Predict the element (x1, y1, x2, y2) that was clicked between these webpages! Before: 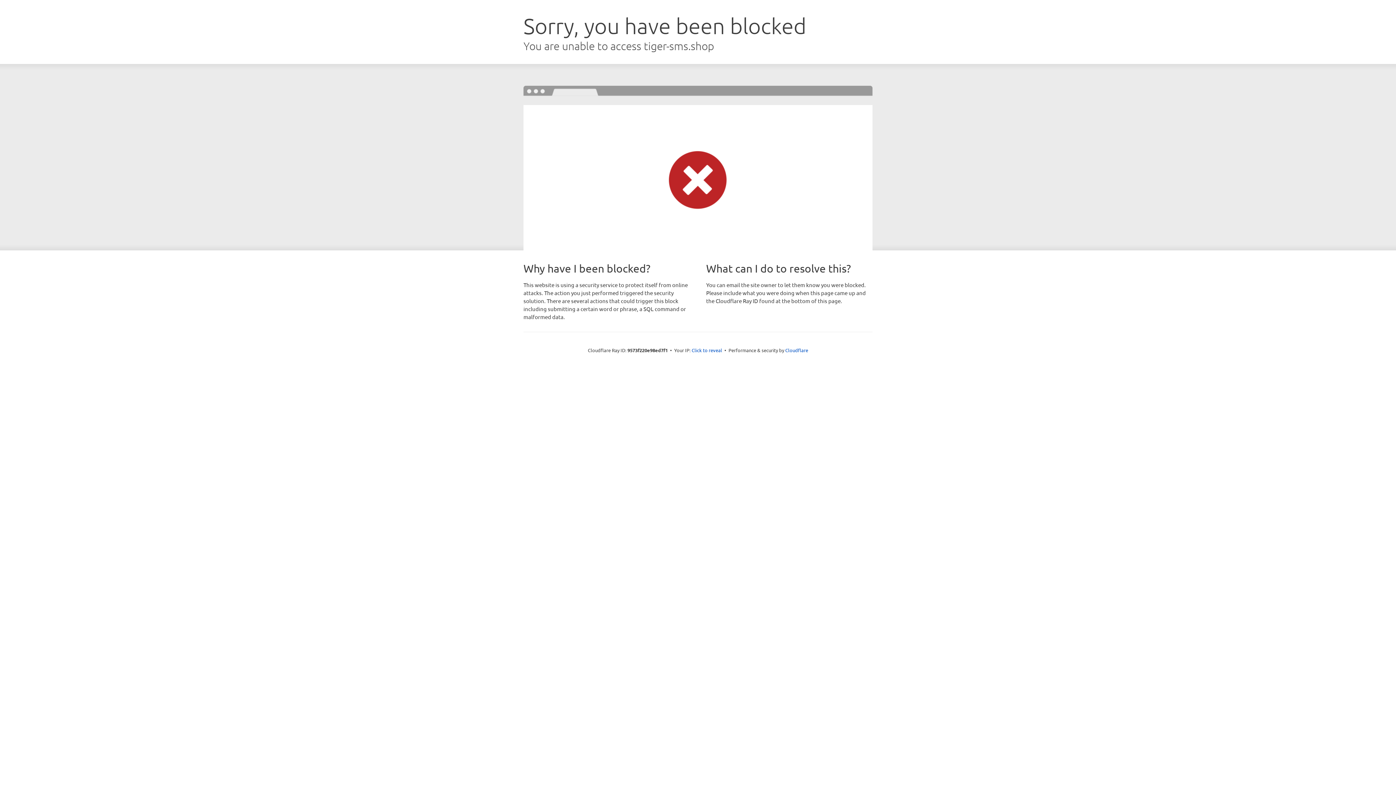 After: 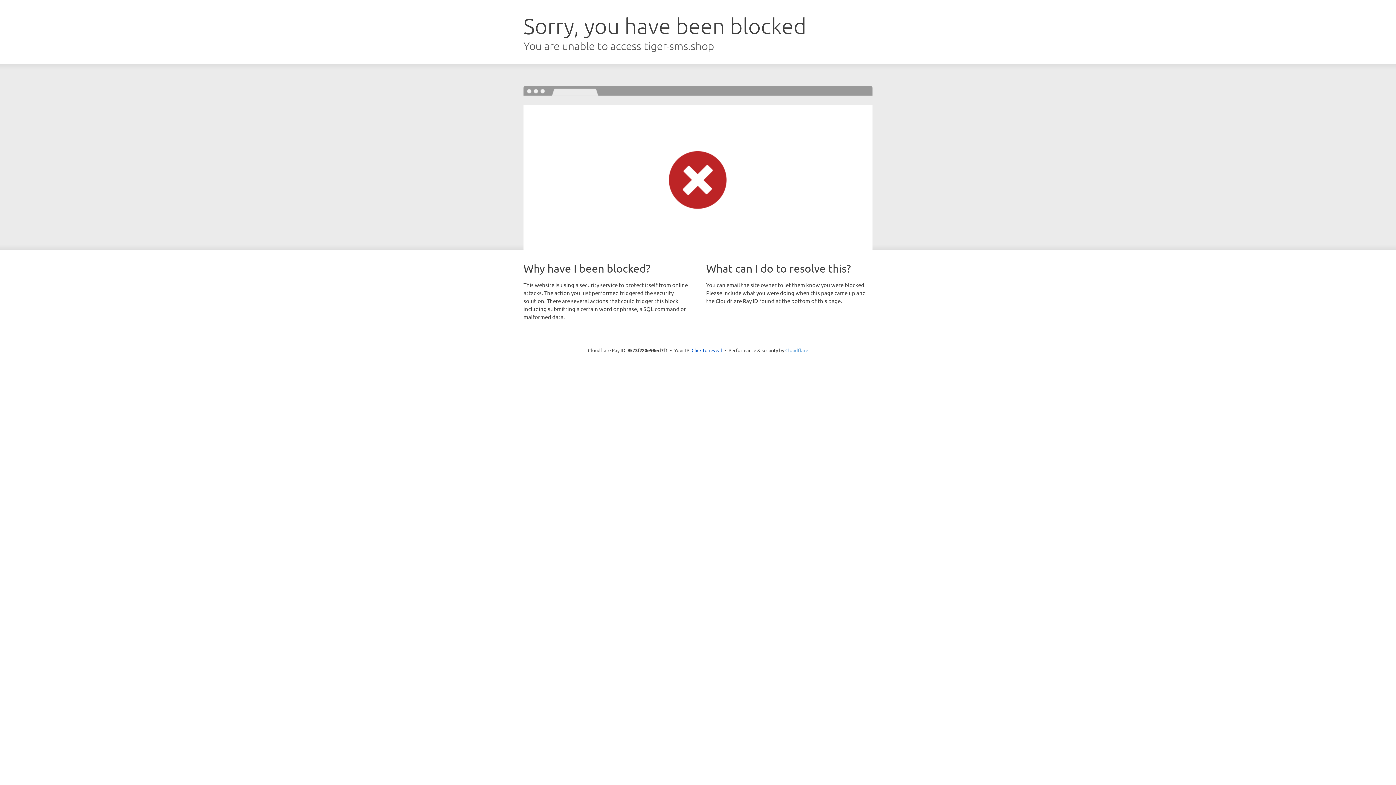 Action: label: Cloudflare bbox: (785, 347, 808, 353)